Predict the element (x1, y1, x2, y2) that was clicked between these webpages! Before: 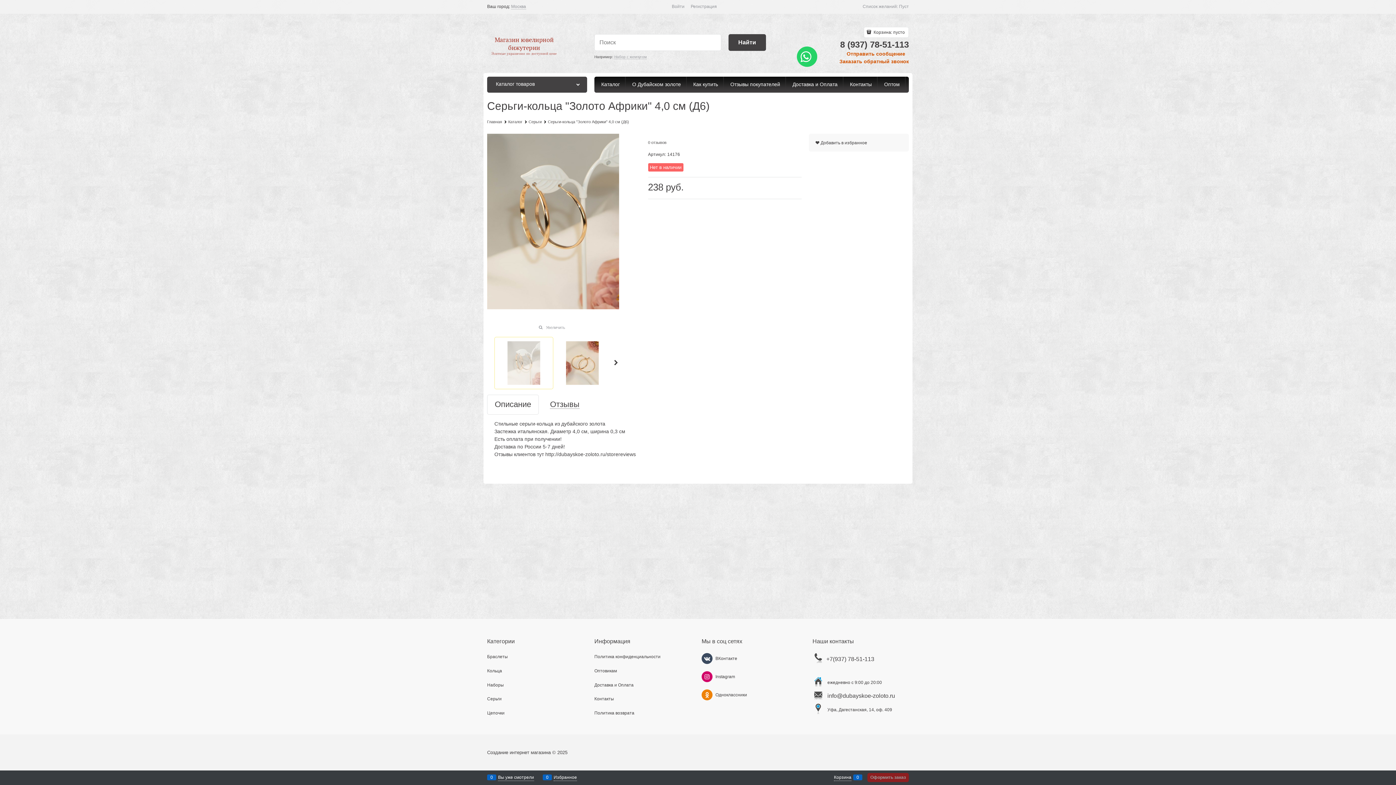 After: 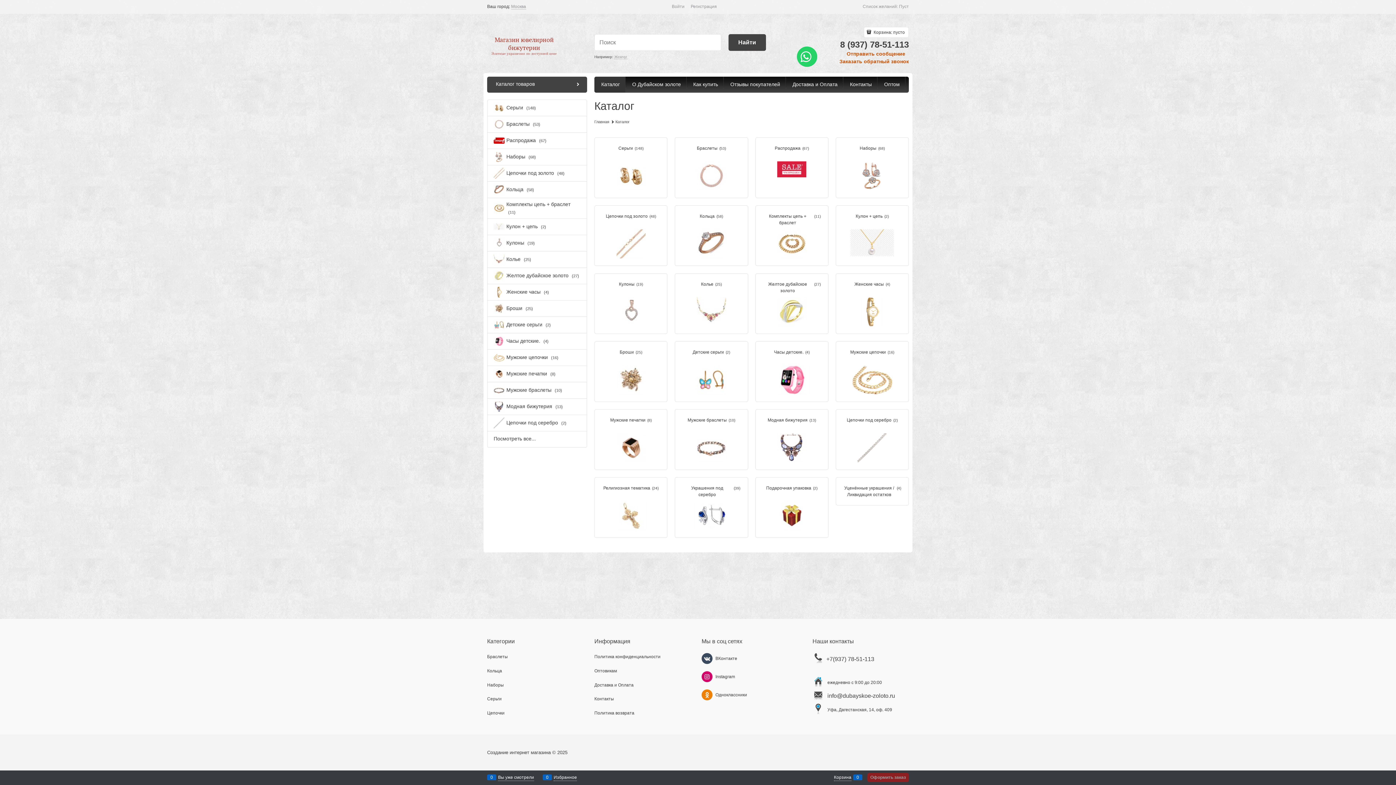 Action: bbox: (508, 119, 522, 123) label: Каталог